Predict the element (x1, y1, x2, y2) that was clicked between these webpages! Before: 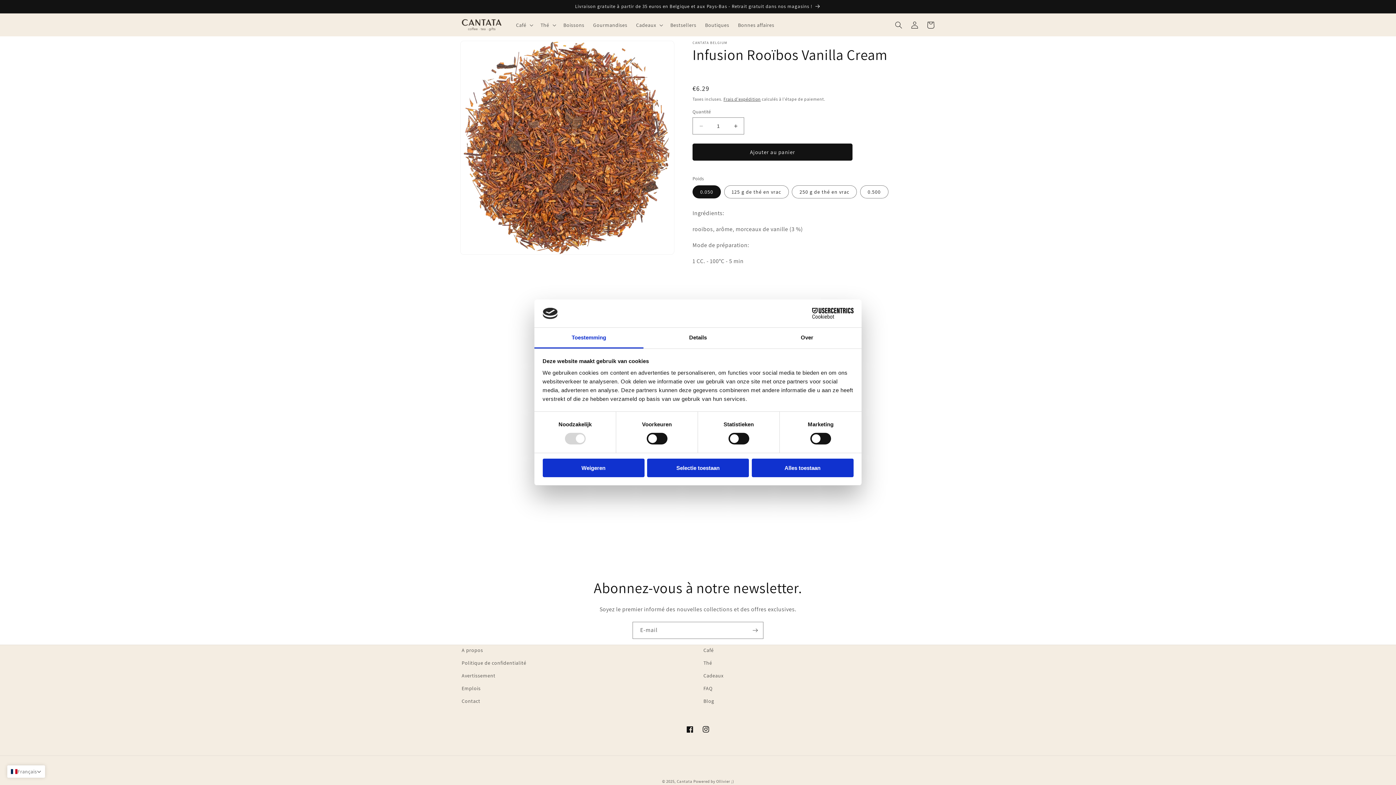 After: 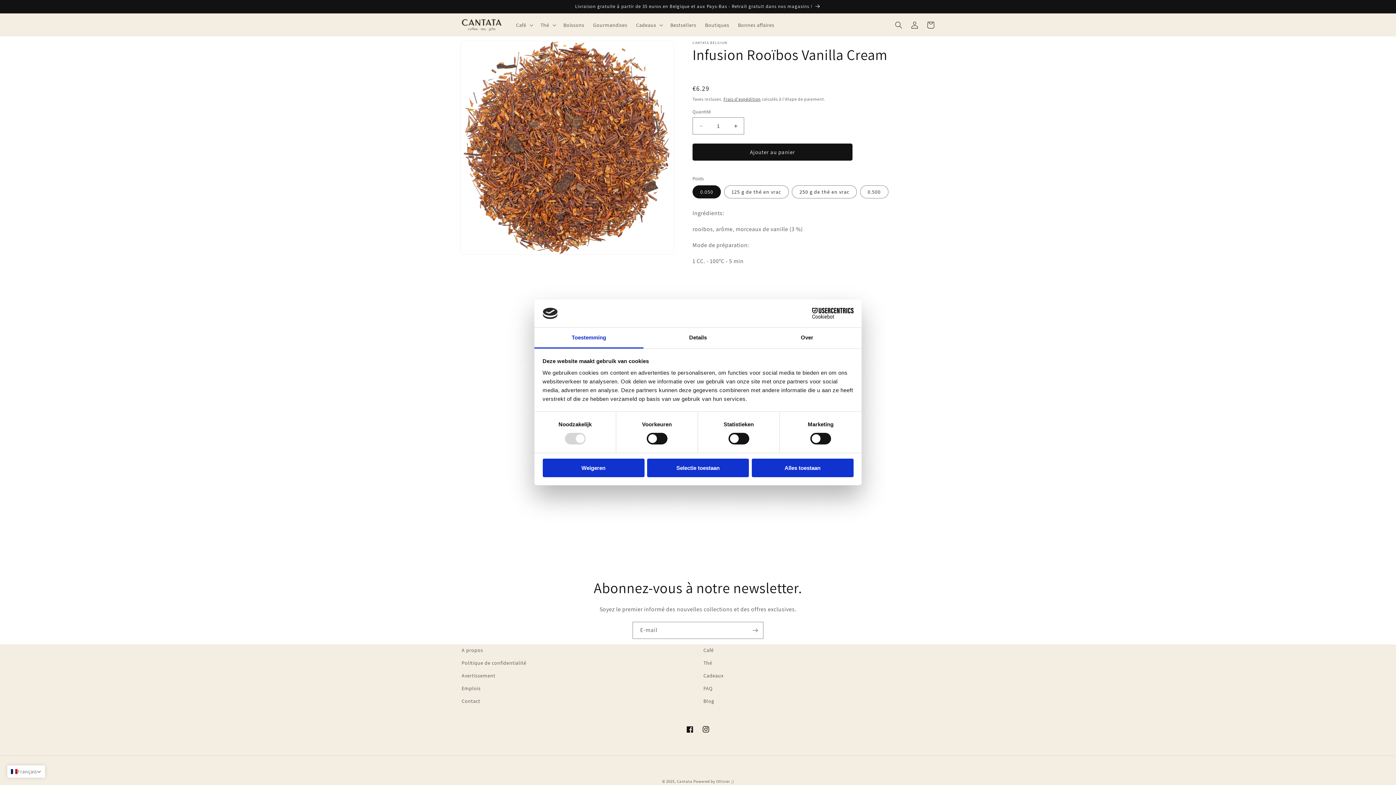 Action: bbox: (790, 308, 853, 319) label: Cookiebot - opens in a new window